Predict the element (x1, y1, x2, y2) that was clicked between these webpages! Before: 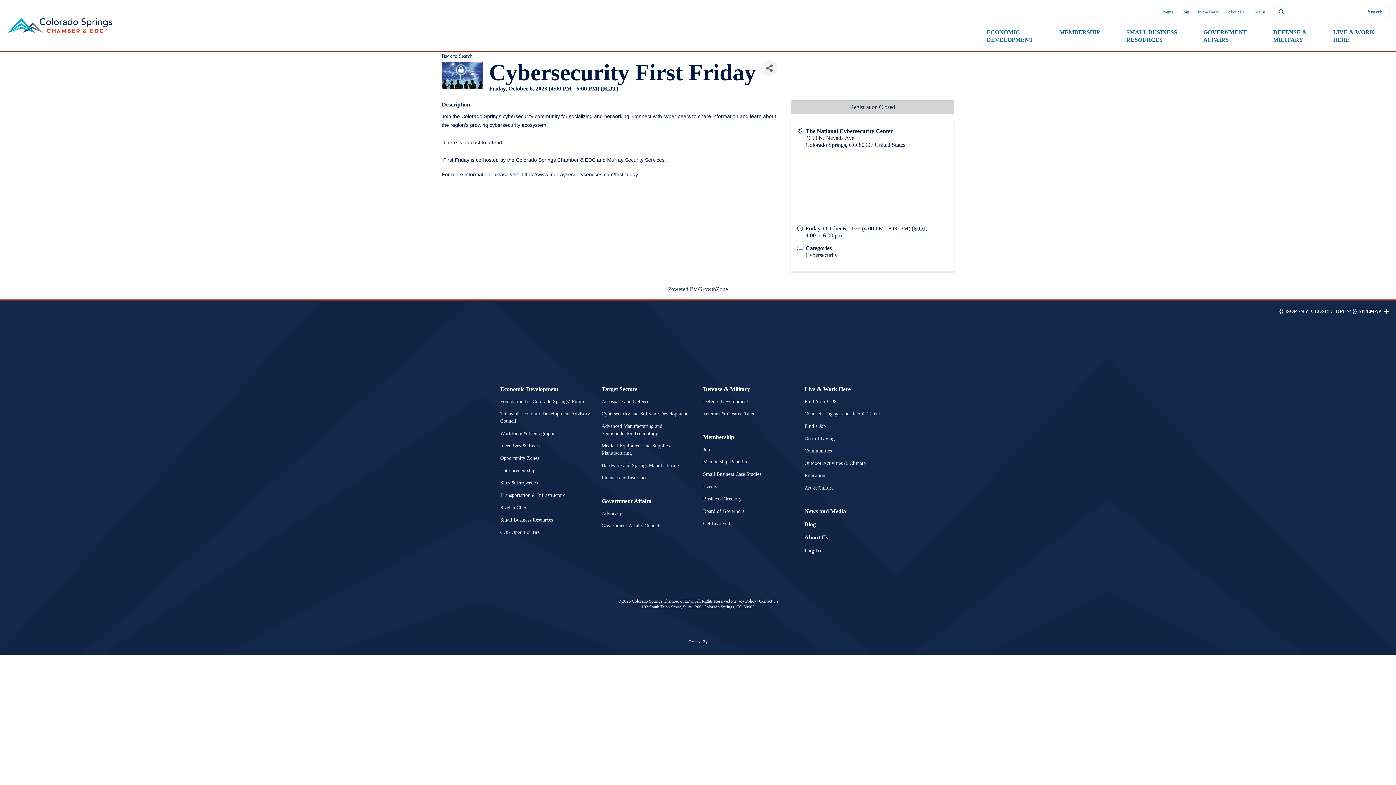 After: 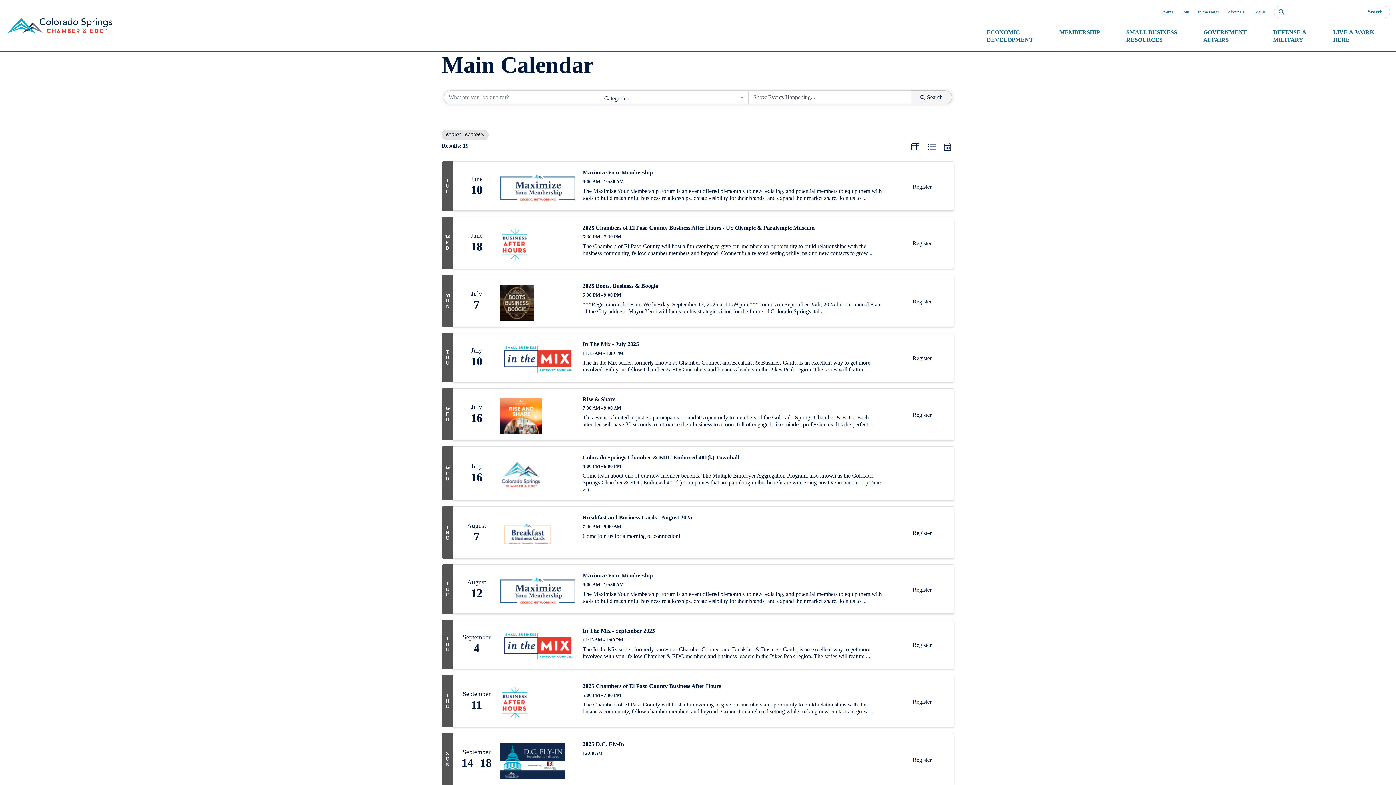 Action: label: Events bbox: (1157, 6, 1177, 17)